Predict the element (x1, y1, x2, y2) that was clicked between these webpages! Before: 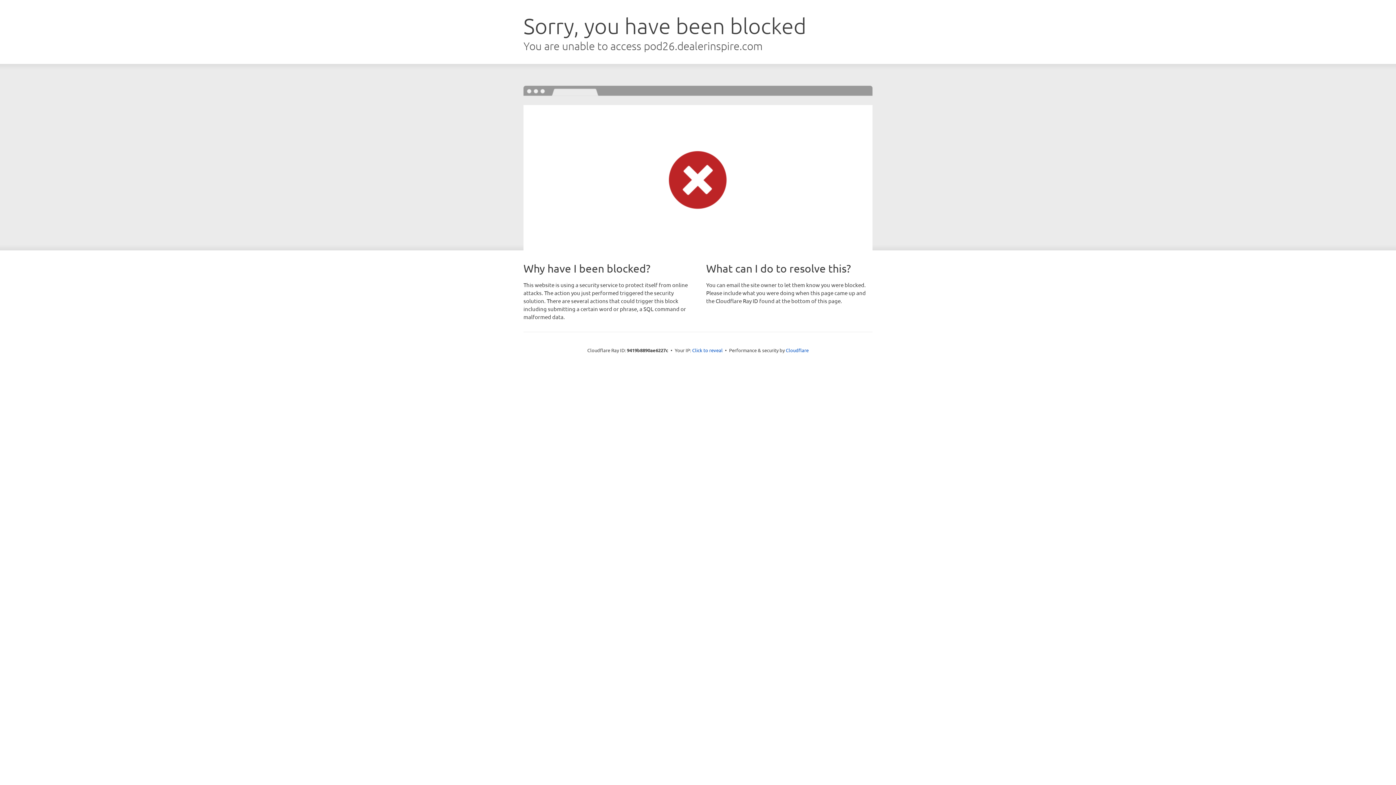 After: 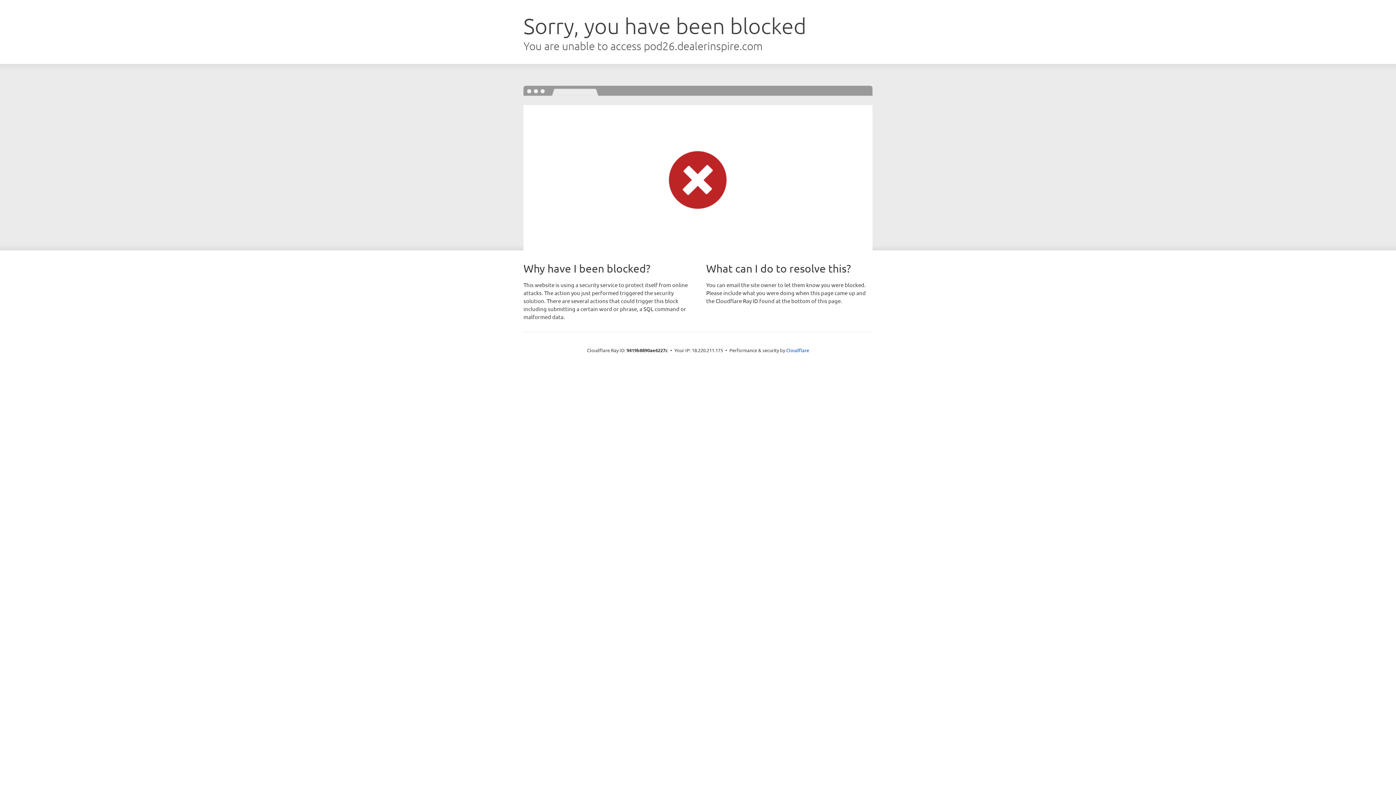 Action: bbox: (692, 346, 722, 353) label: Click to reveal